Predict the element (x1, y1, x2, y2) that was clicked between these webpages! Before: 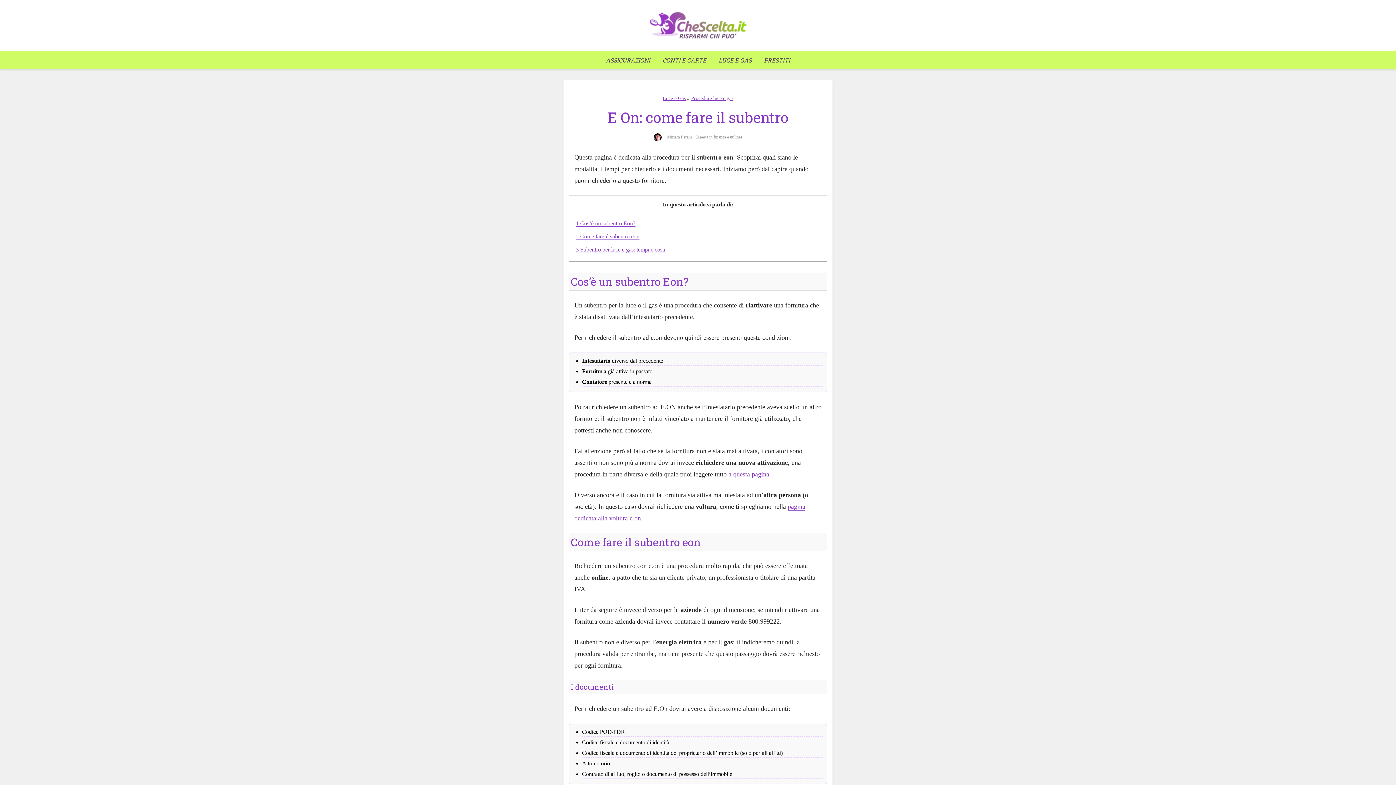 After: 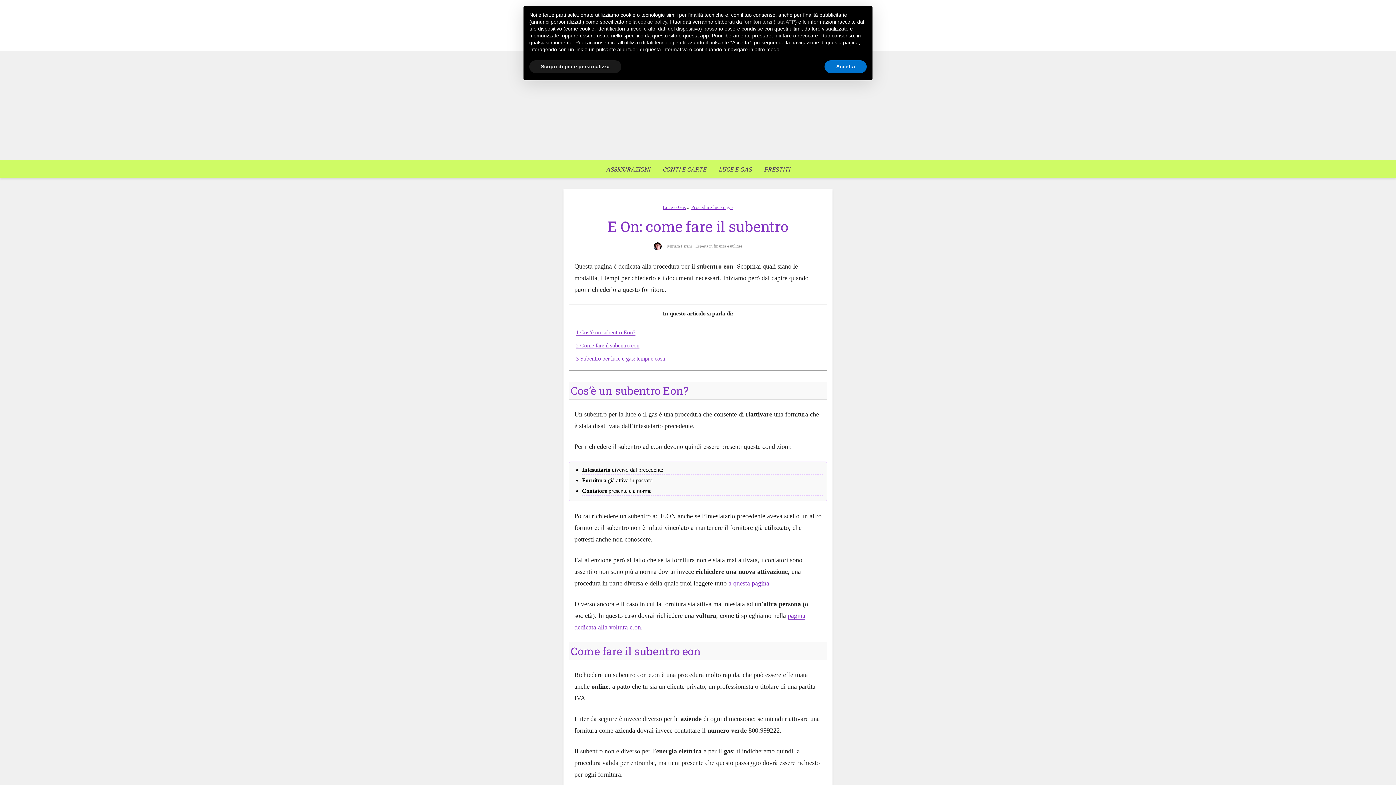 Action: label: PRESTITI bbox: (758, 51, 795, 69)